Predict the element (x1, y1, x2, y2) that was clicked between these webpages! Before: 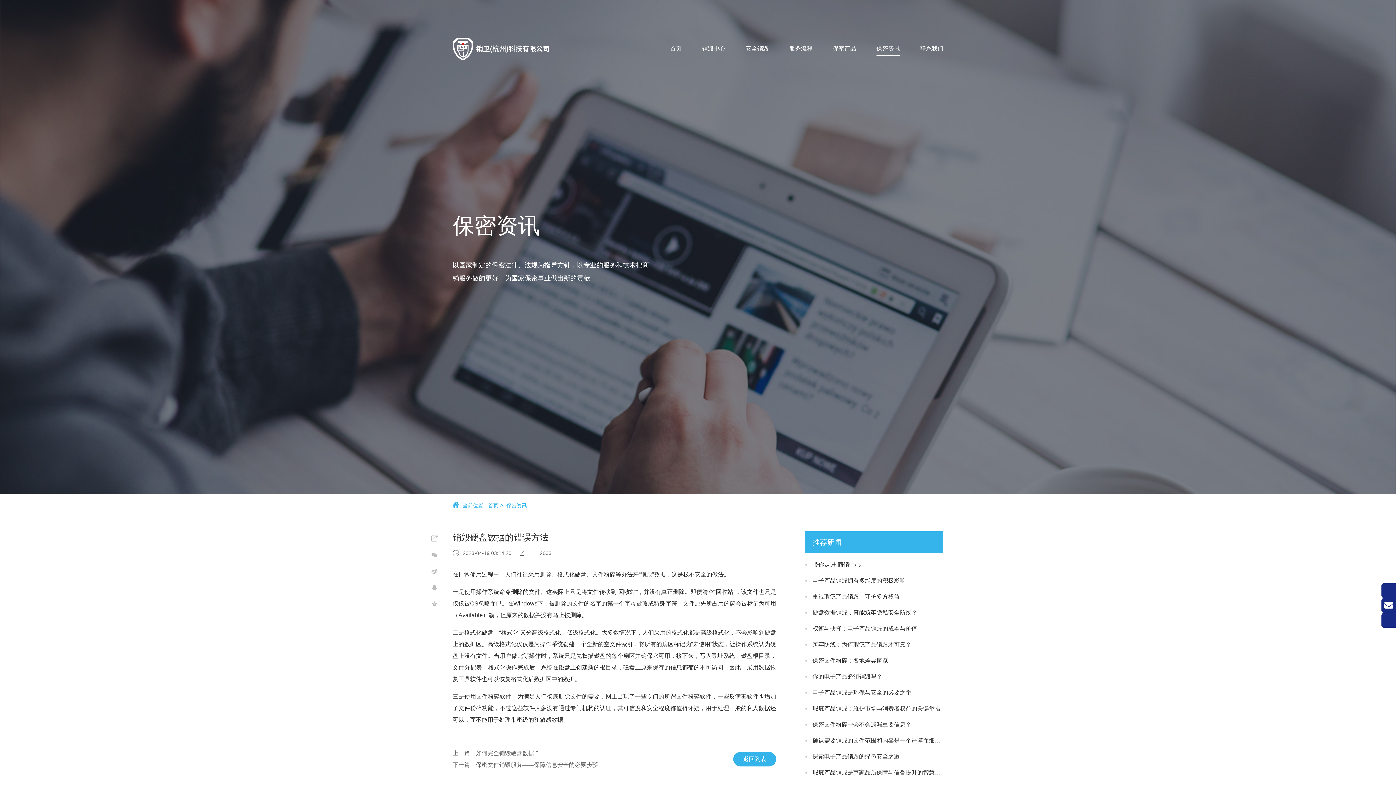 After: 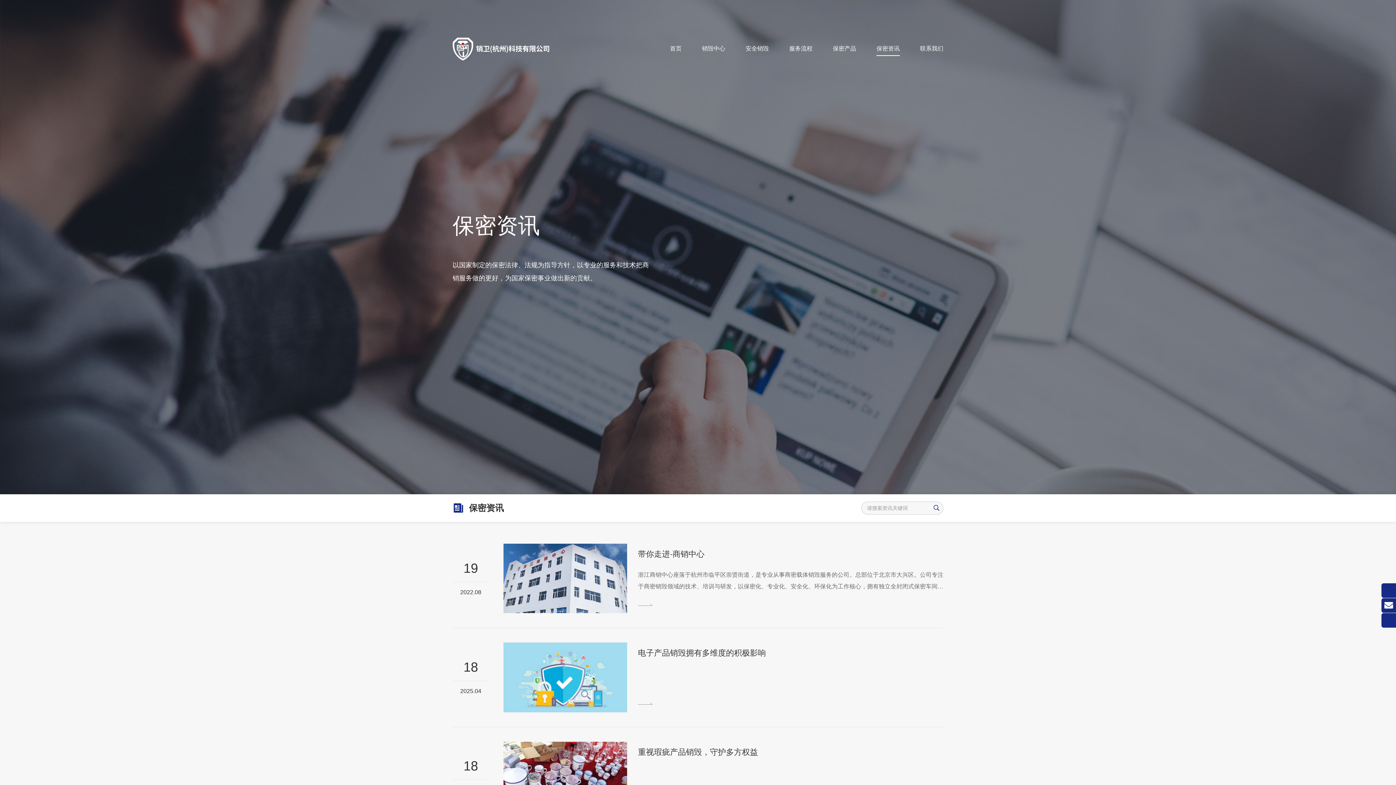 Action: bbox: (876, 42, 900, 56) label: 保密资讯